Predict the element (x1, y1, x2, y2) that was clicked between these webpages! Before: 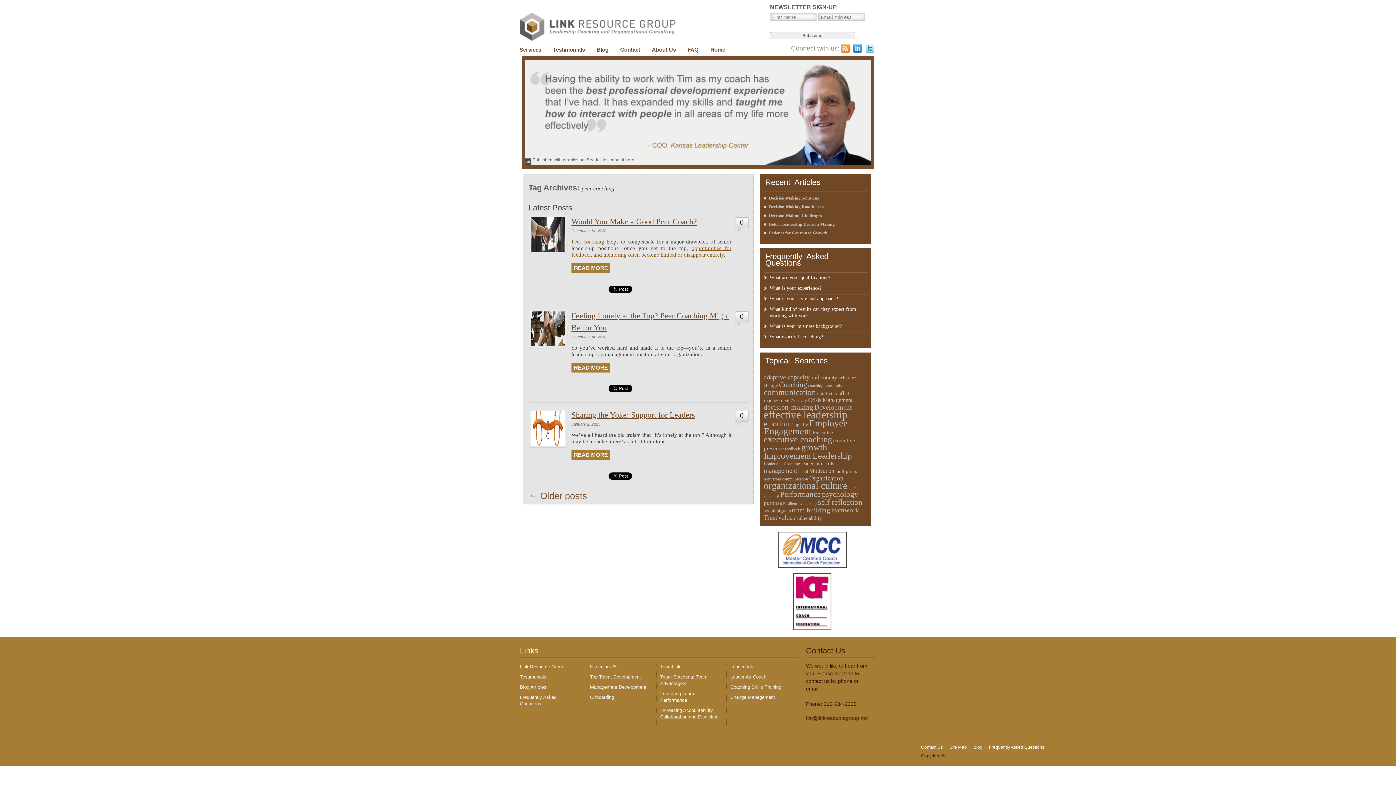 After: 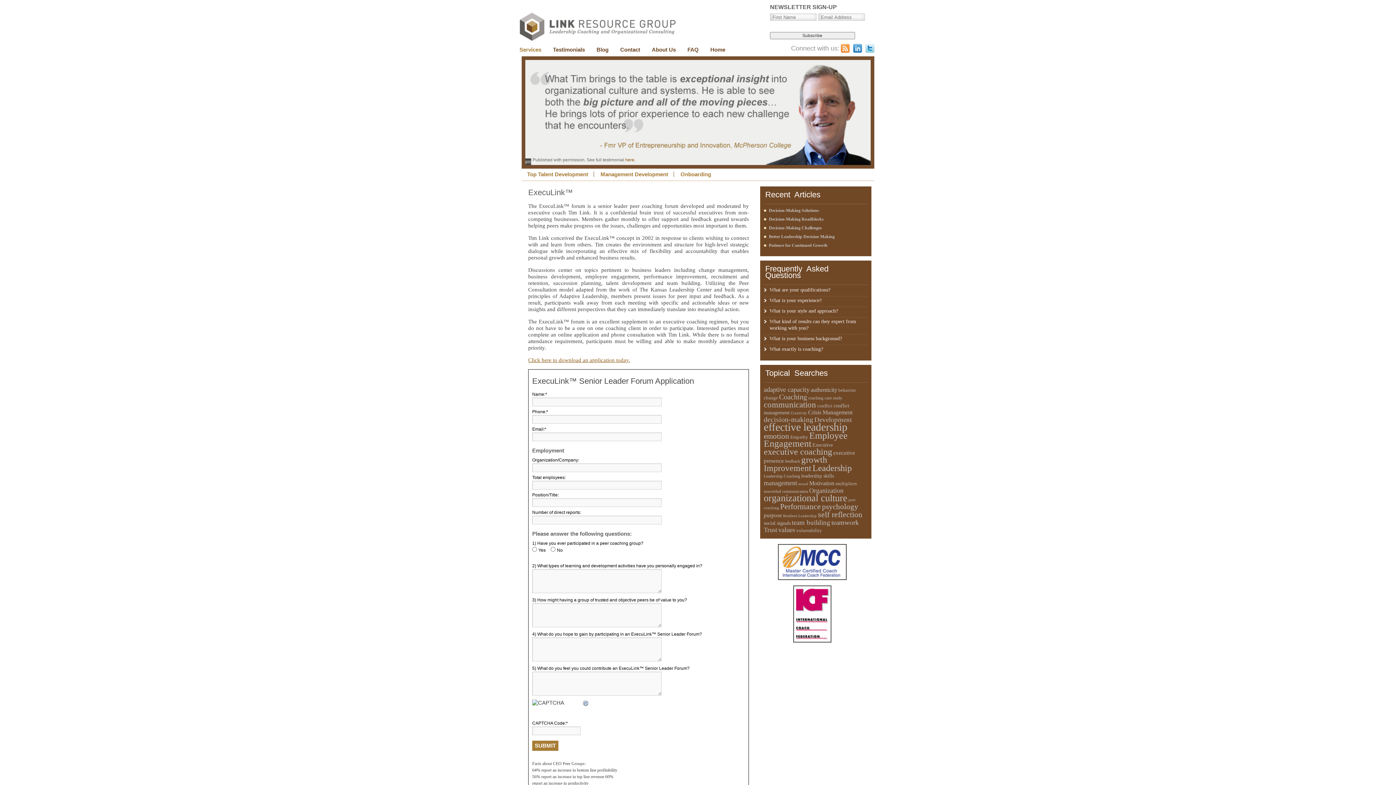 Action: label: Services bbox: (513, 42, 547, 55)